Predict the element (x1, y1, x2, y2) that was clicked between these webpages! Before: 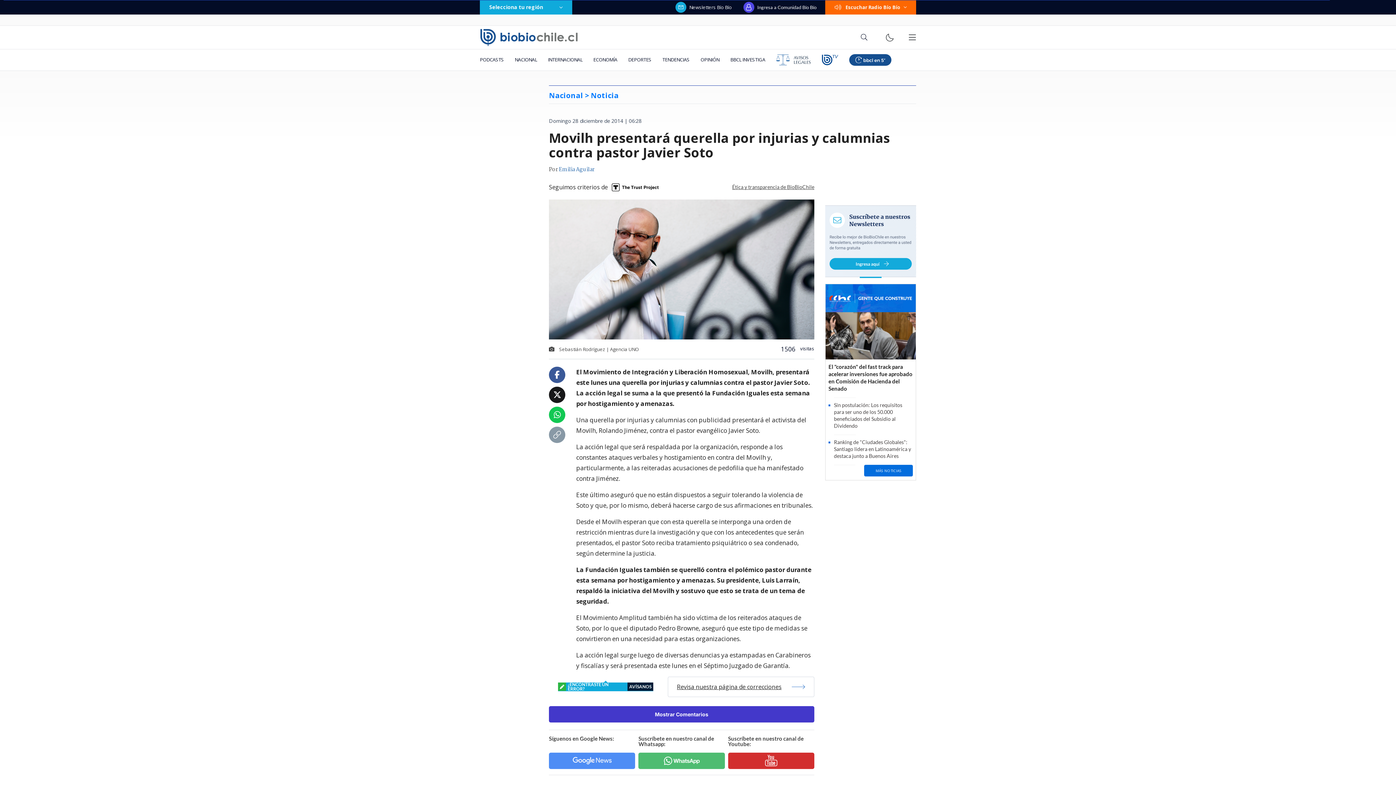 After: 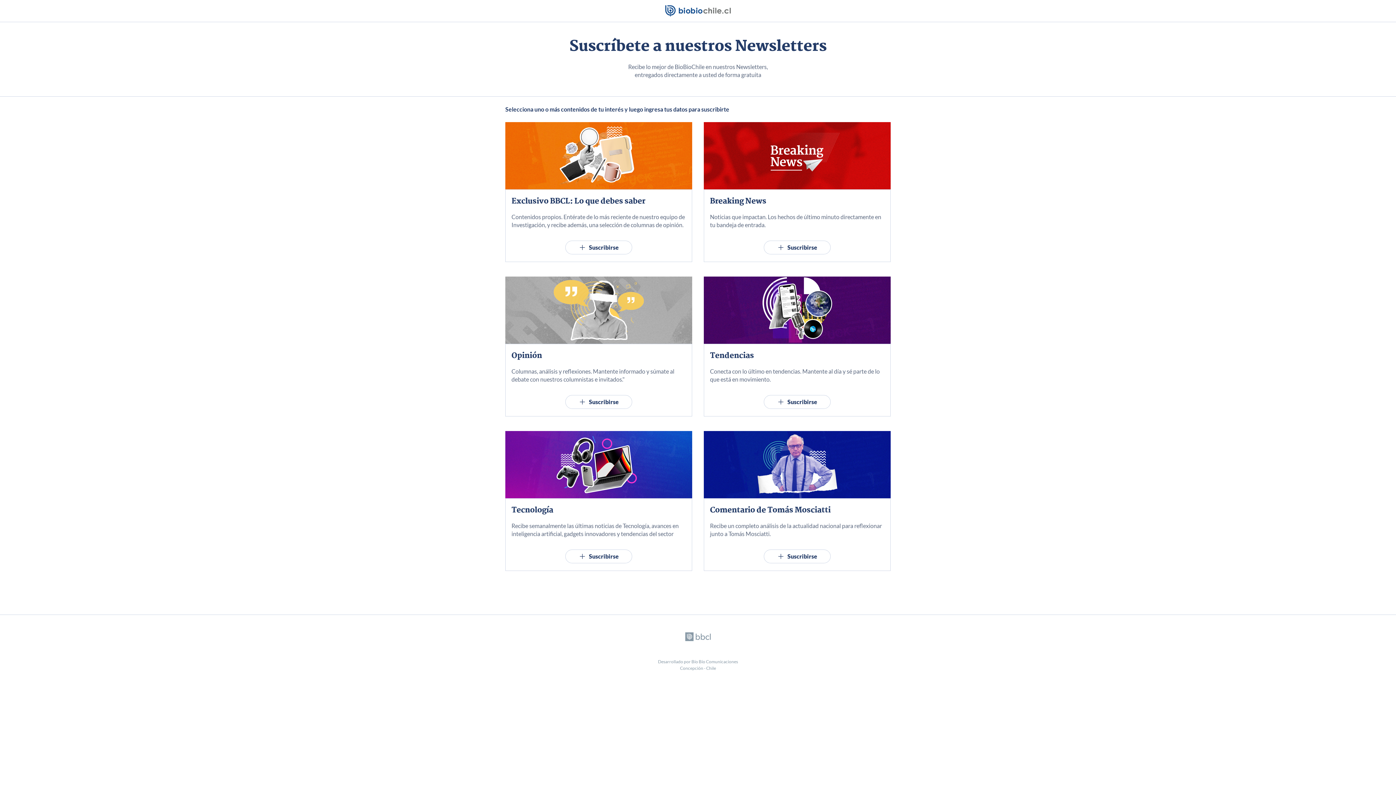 Action: label: Newsletters Bío Bío bbox: (675, 1, 732, 12)